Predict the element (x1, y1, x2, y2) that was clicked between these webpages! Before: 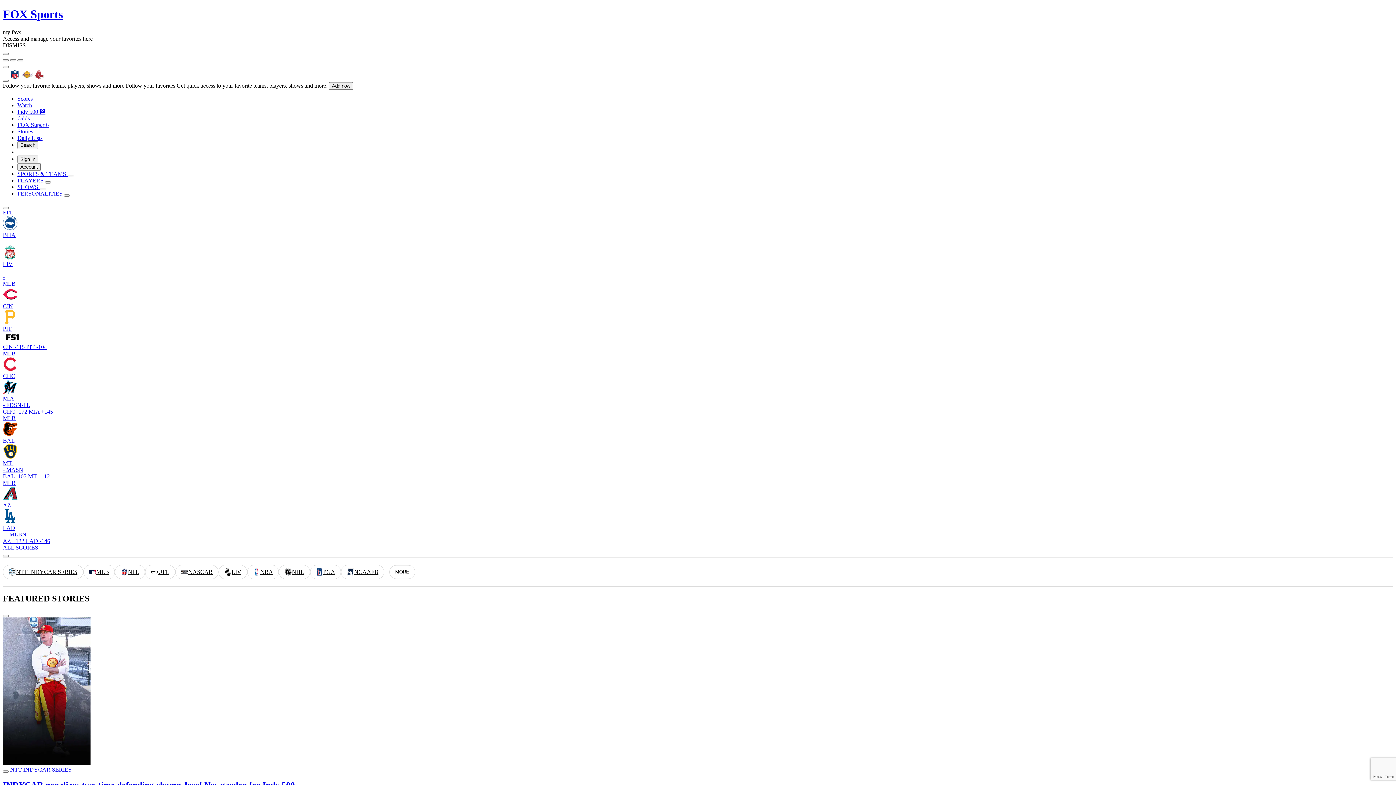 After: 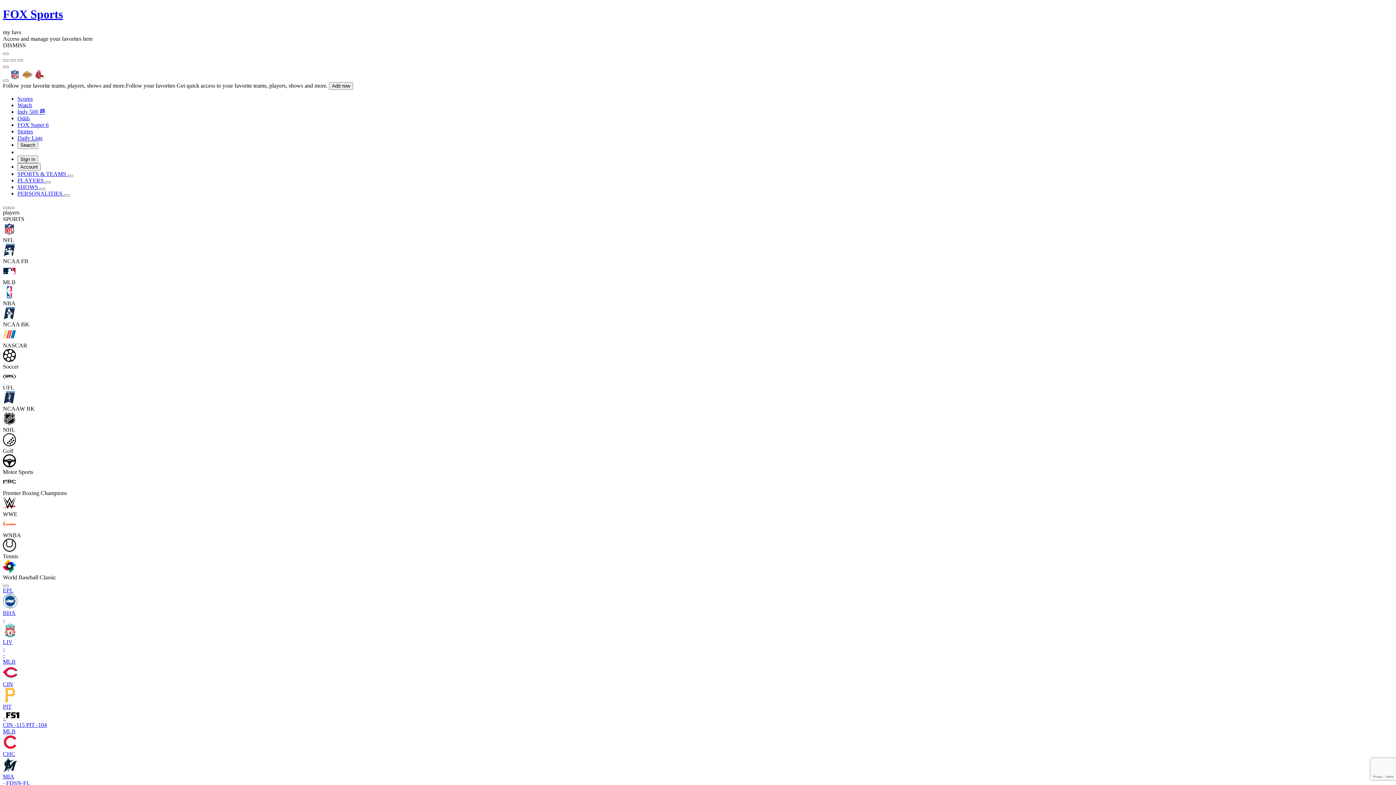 Action: bbox: (17, 177, 50, 183) label: PLAYERS 